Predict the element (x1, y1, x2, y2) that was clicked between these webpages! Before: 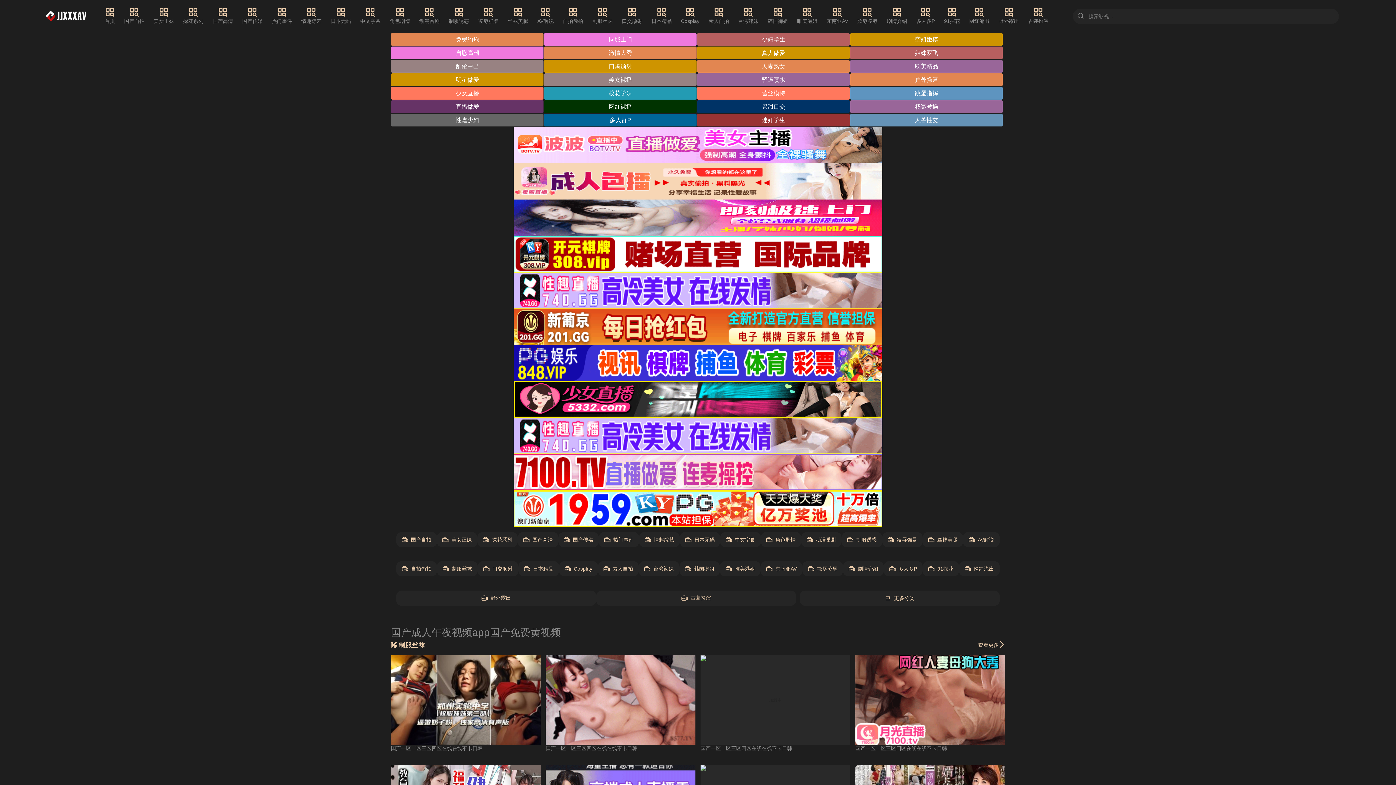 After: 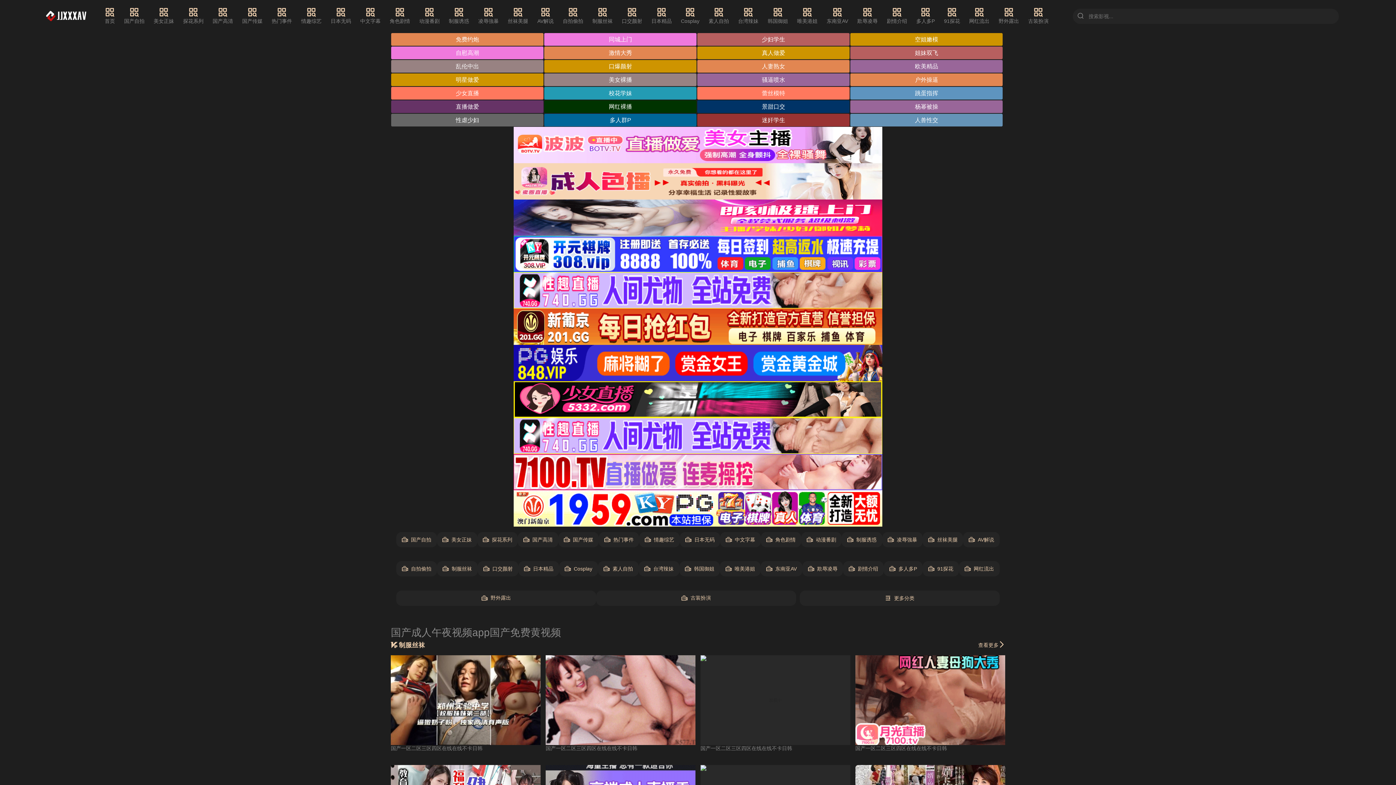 Action: bbox: (545, 655, 695, 745)